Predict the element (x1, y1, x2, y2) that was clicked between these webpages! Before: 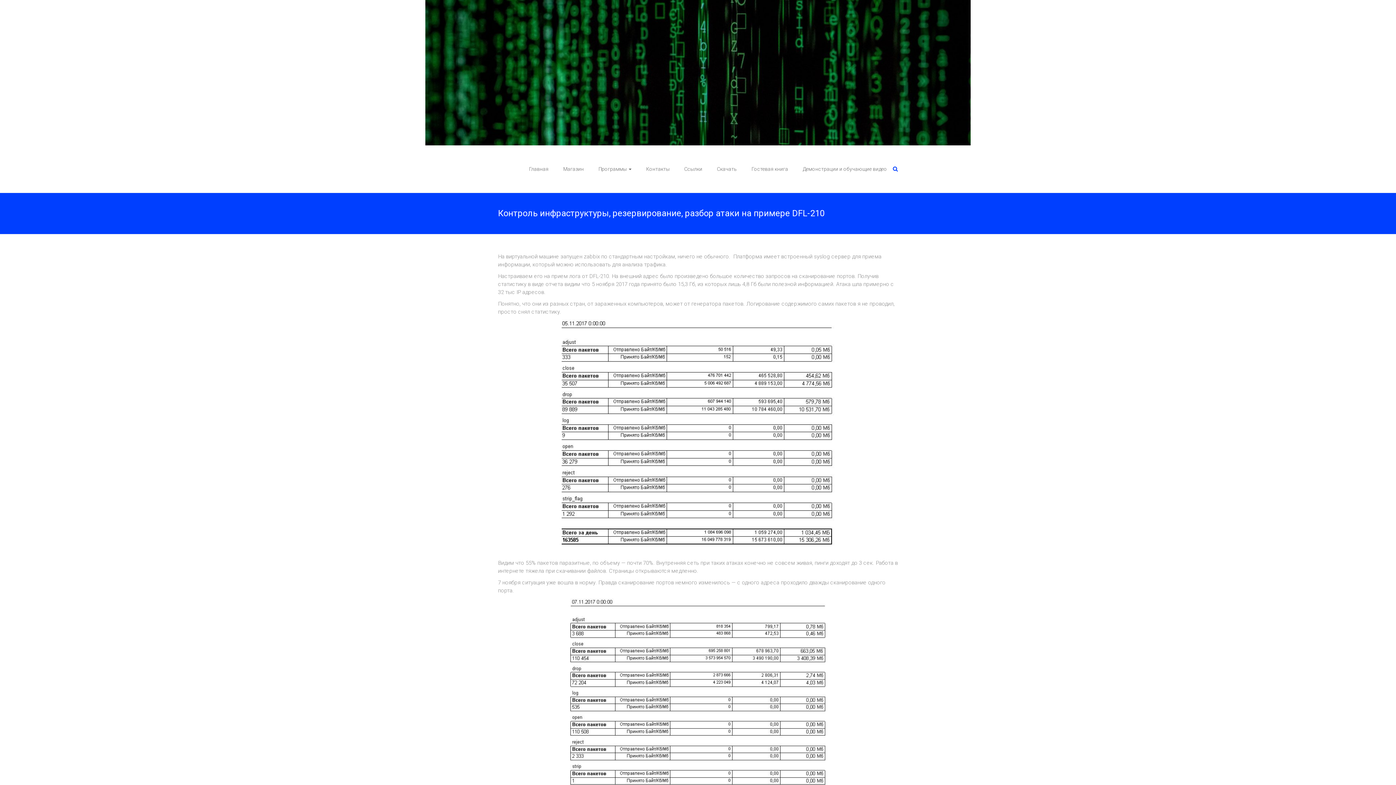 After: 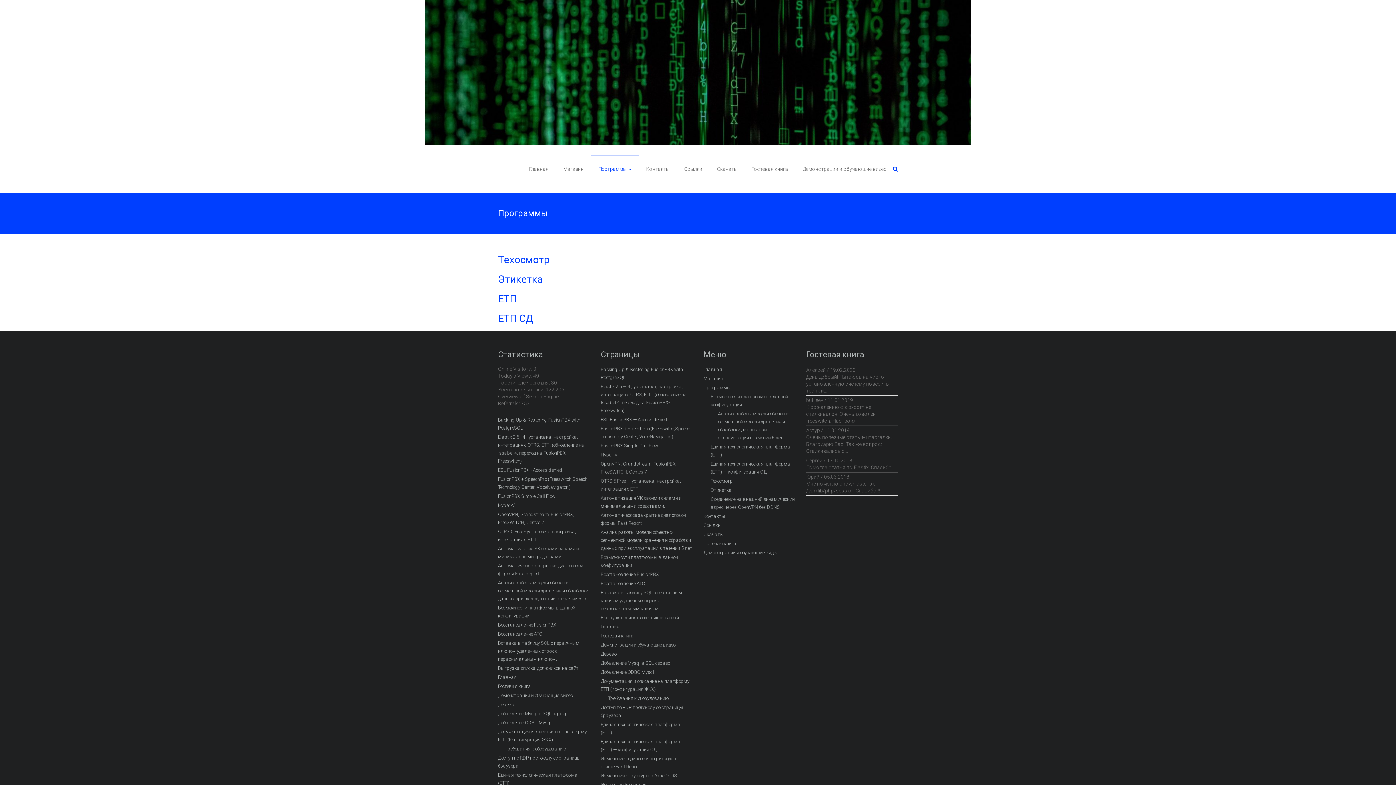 Action: bbox: (598, 156, 631, 181) label: Программы